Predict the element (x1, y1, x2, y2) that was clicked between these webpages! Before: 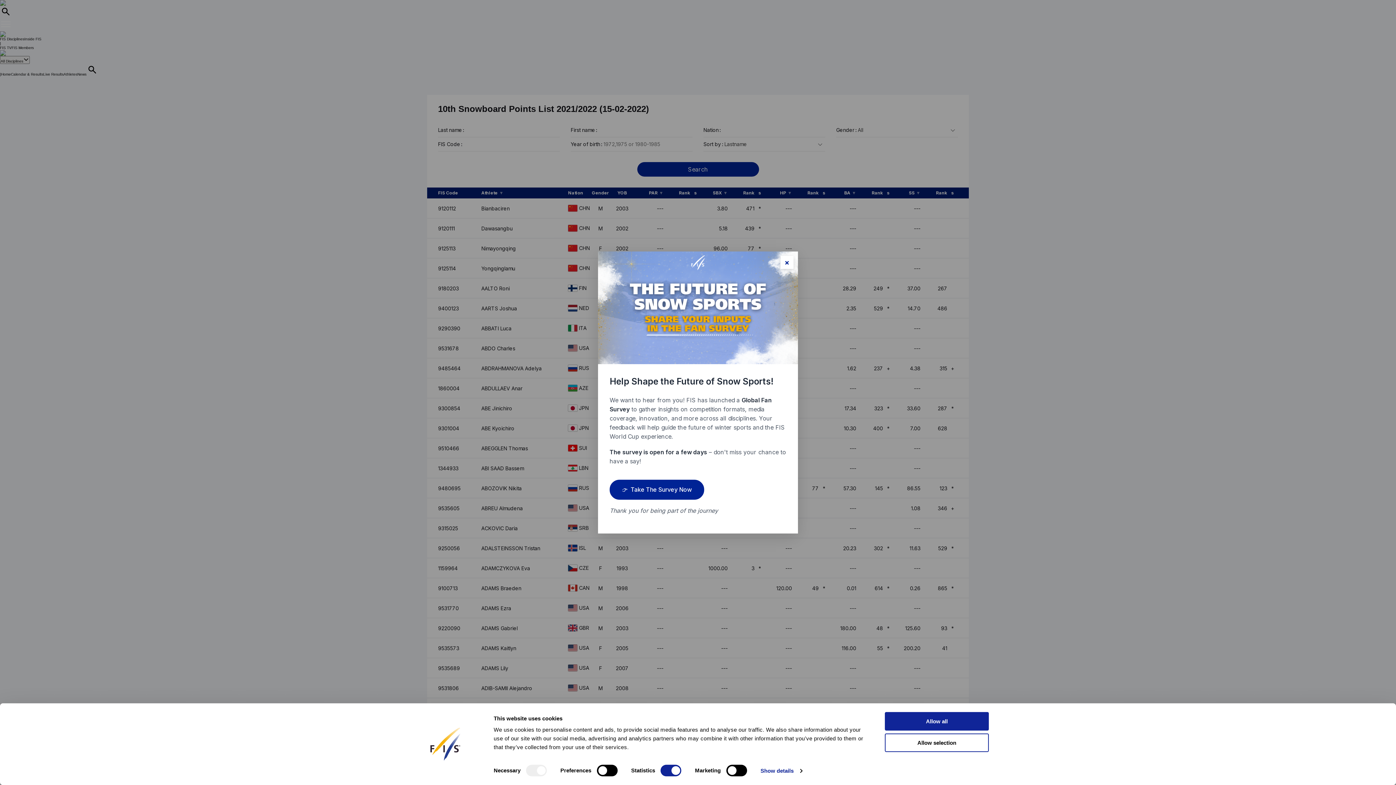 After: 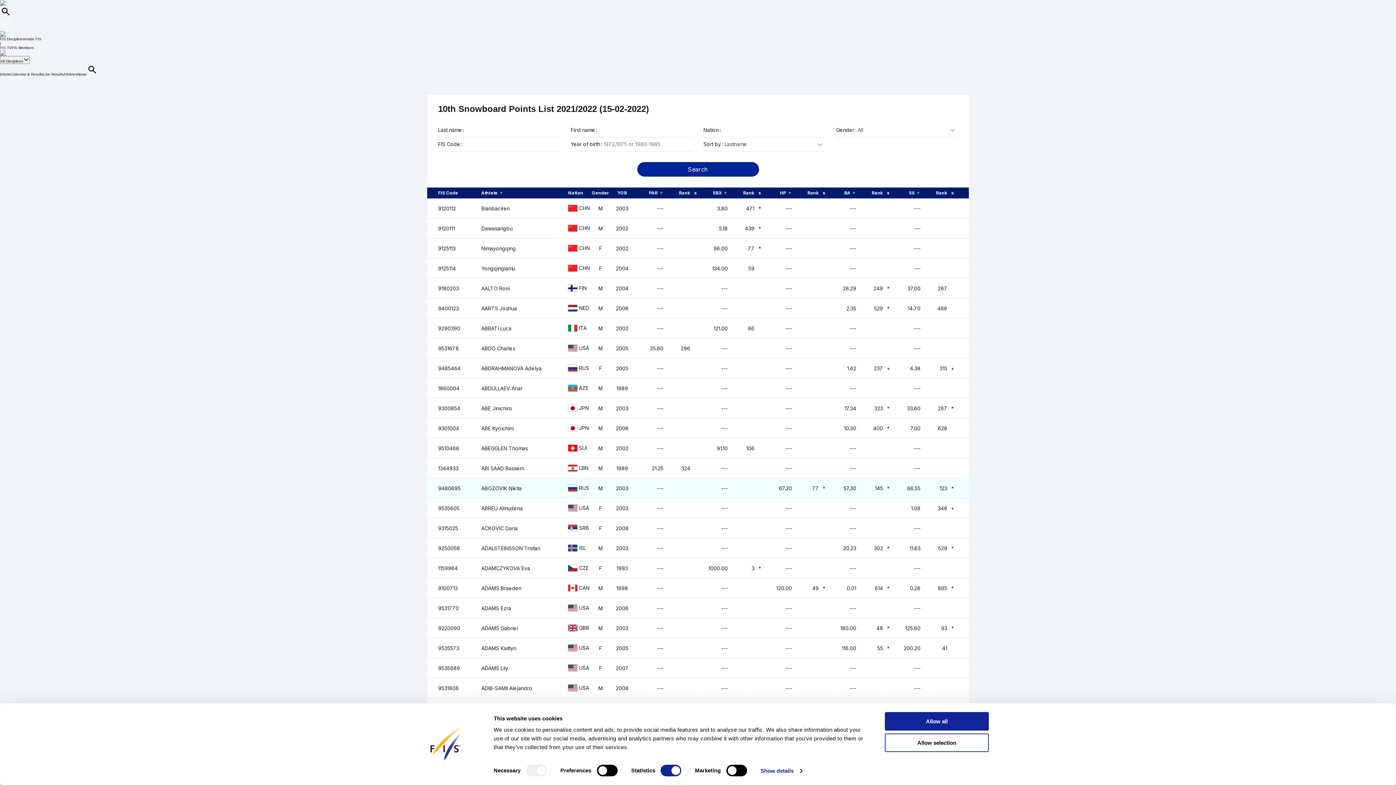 Action: bbox: (609, 479, 704, 499) label: 👉
Take The Survey Now